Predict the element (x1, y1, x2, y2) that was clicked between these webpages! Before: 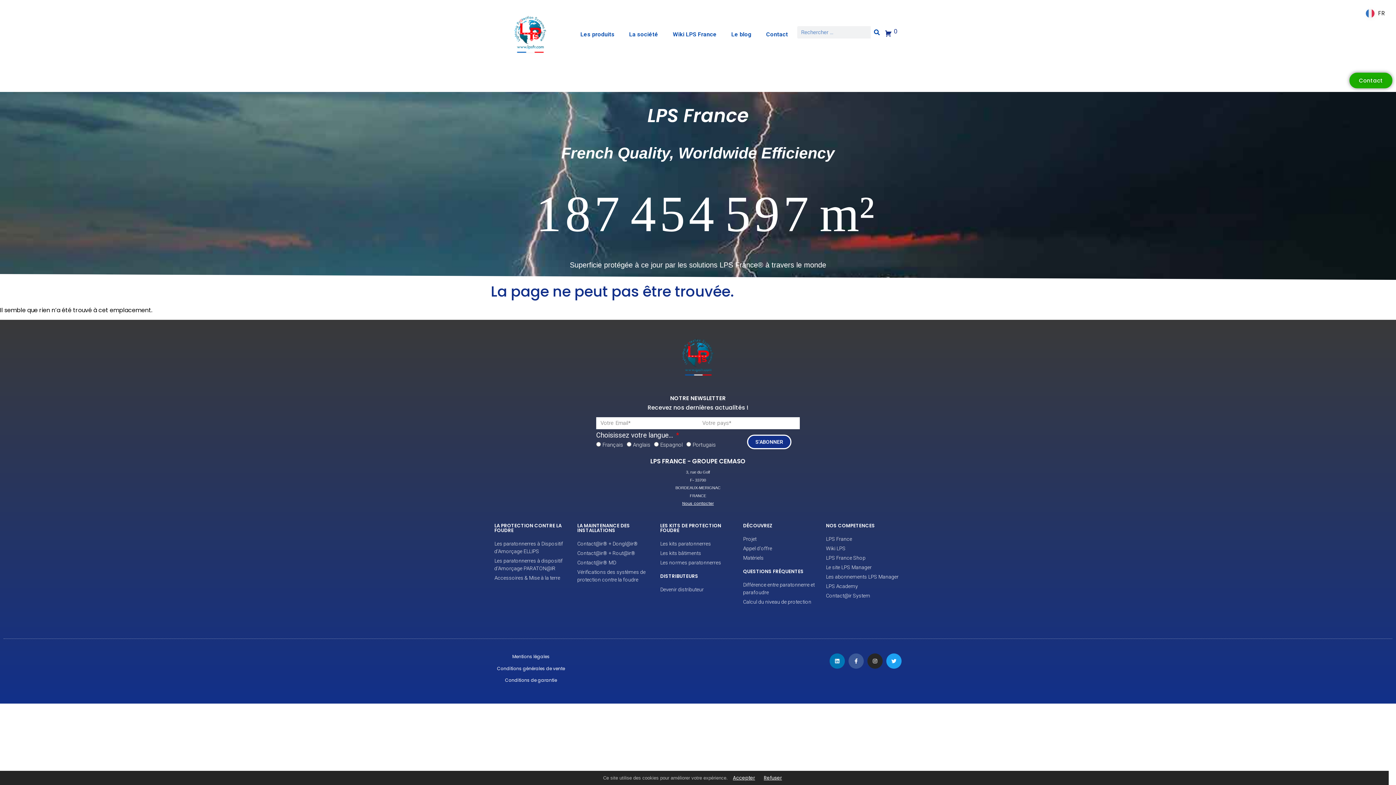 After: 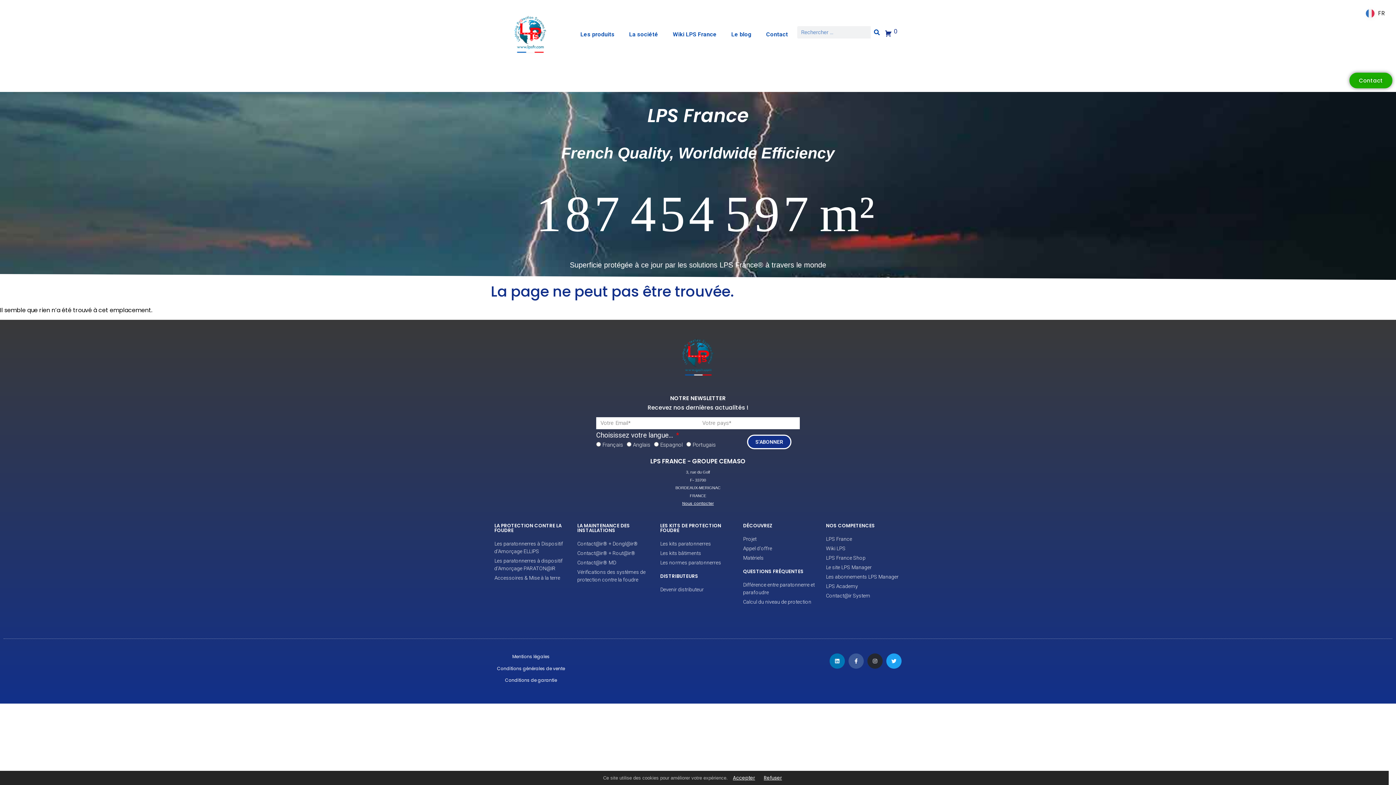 Action: bbox: (867, 653, 882, 669) label: Instagram